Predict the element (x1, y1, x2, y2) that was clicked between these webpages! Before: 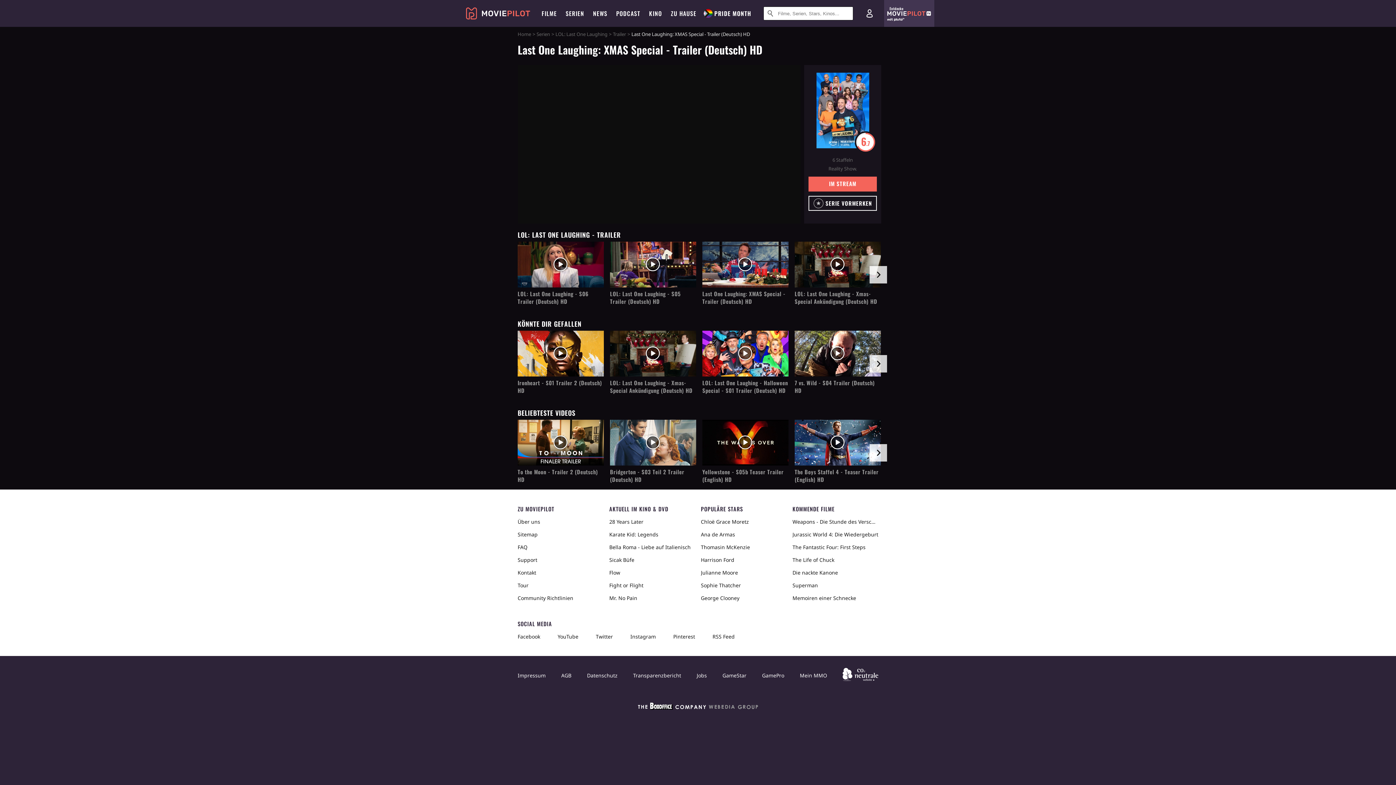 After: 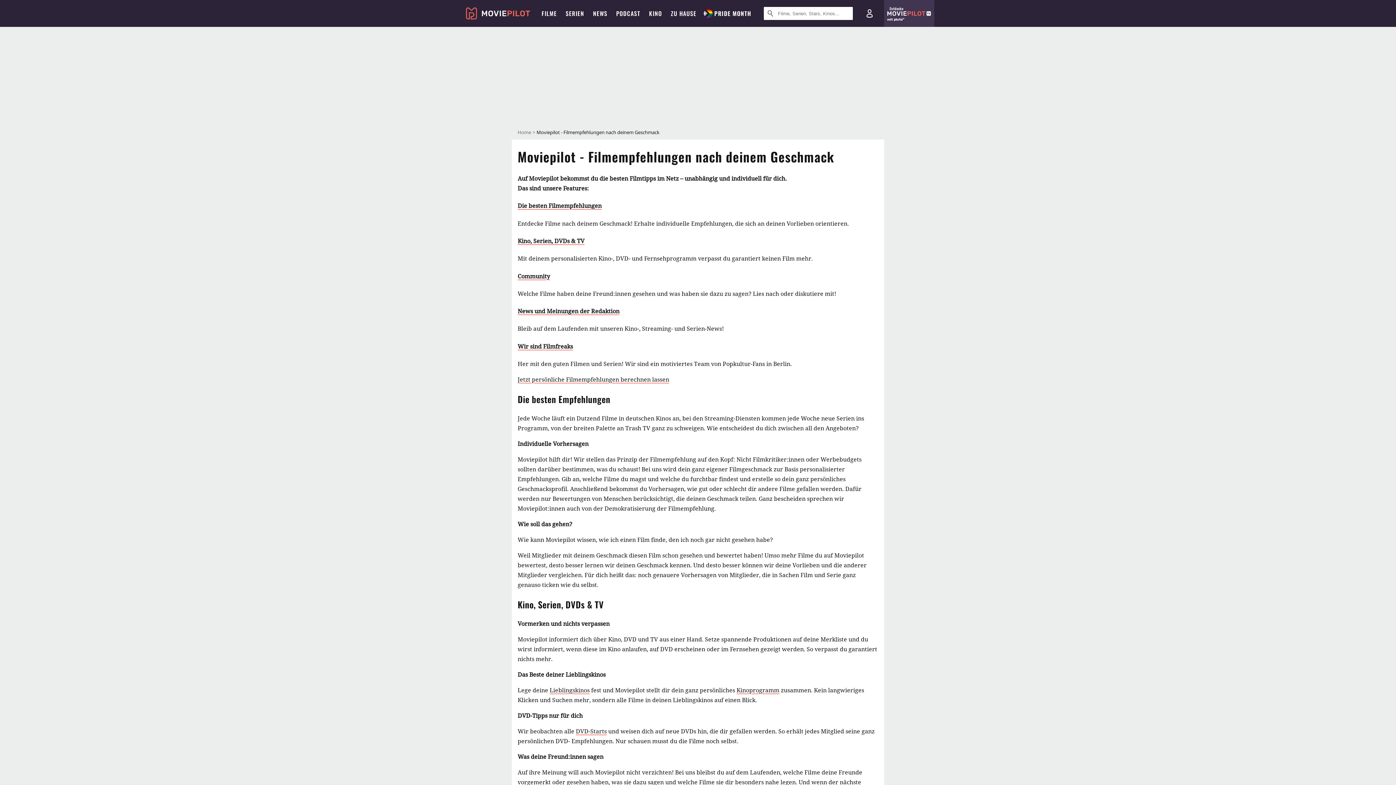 Action: label: Tour bbox: (517, 579, 603, 592)